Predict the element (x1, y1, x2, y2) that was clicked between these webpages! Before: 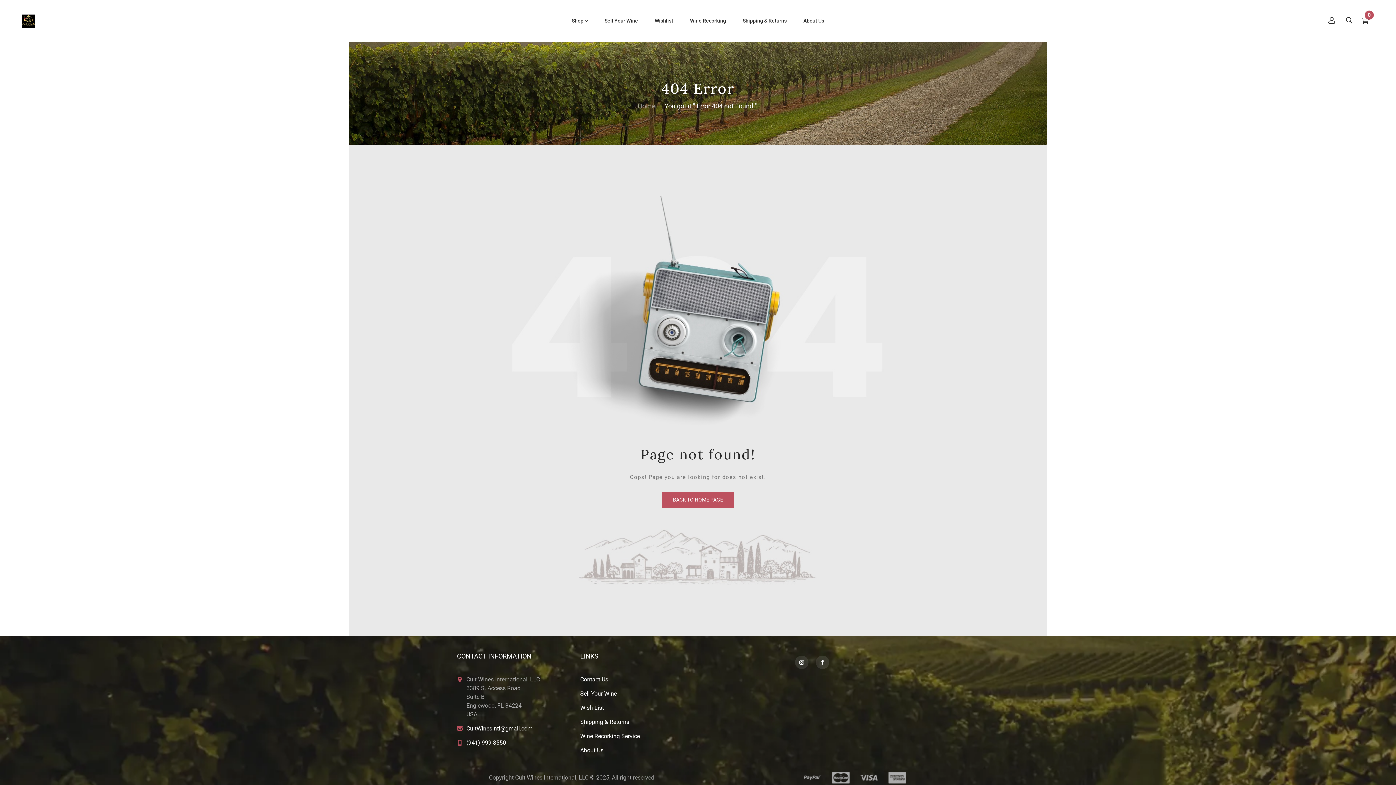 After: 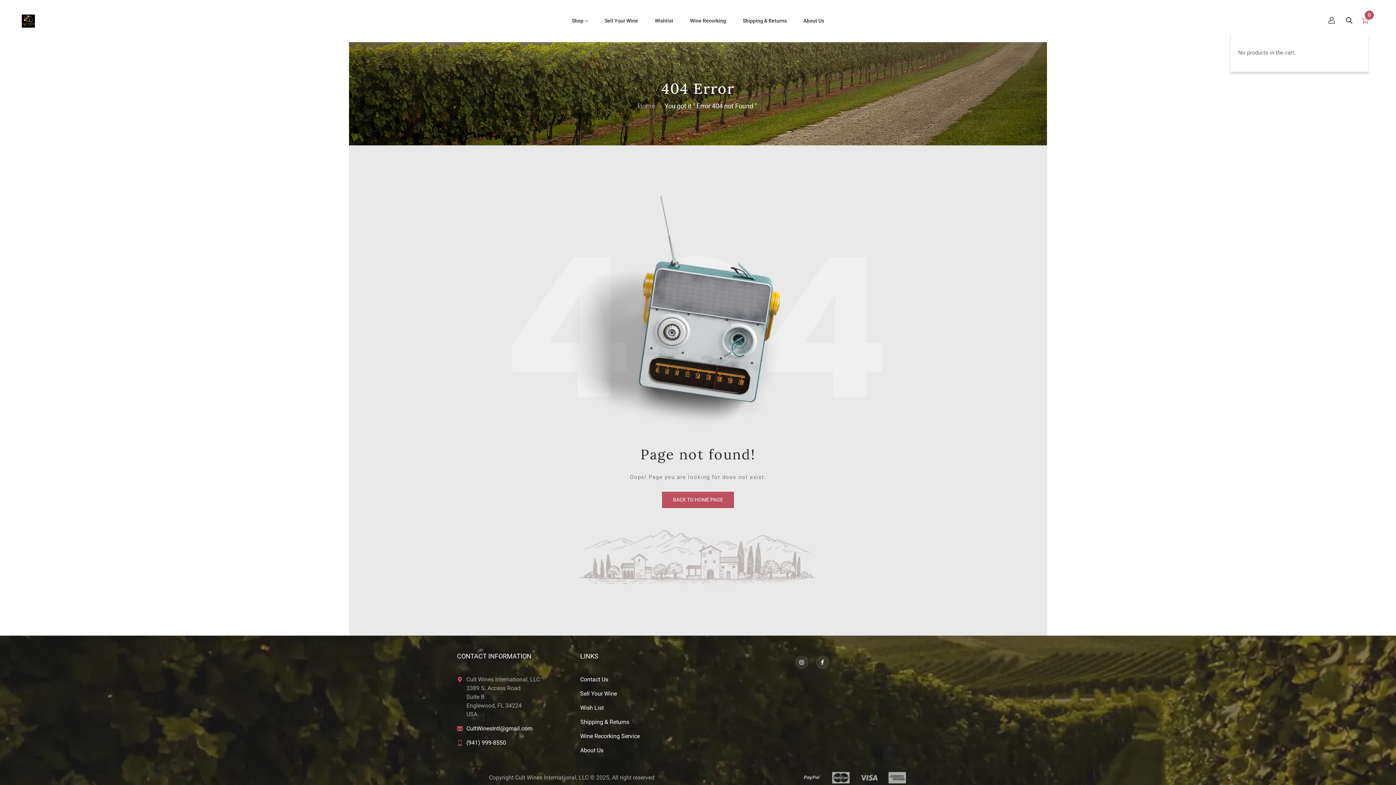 Action: label: 0 bbox: (1362, 18, 1369, 25)